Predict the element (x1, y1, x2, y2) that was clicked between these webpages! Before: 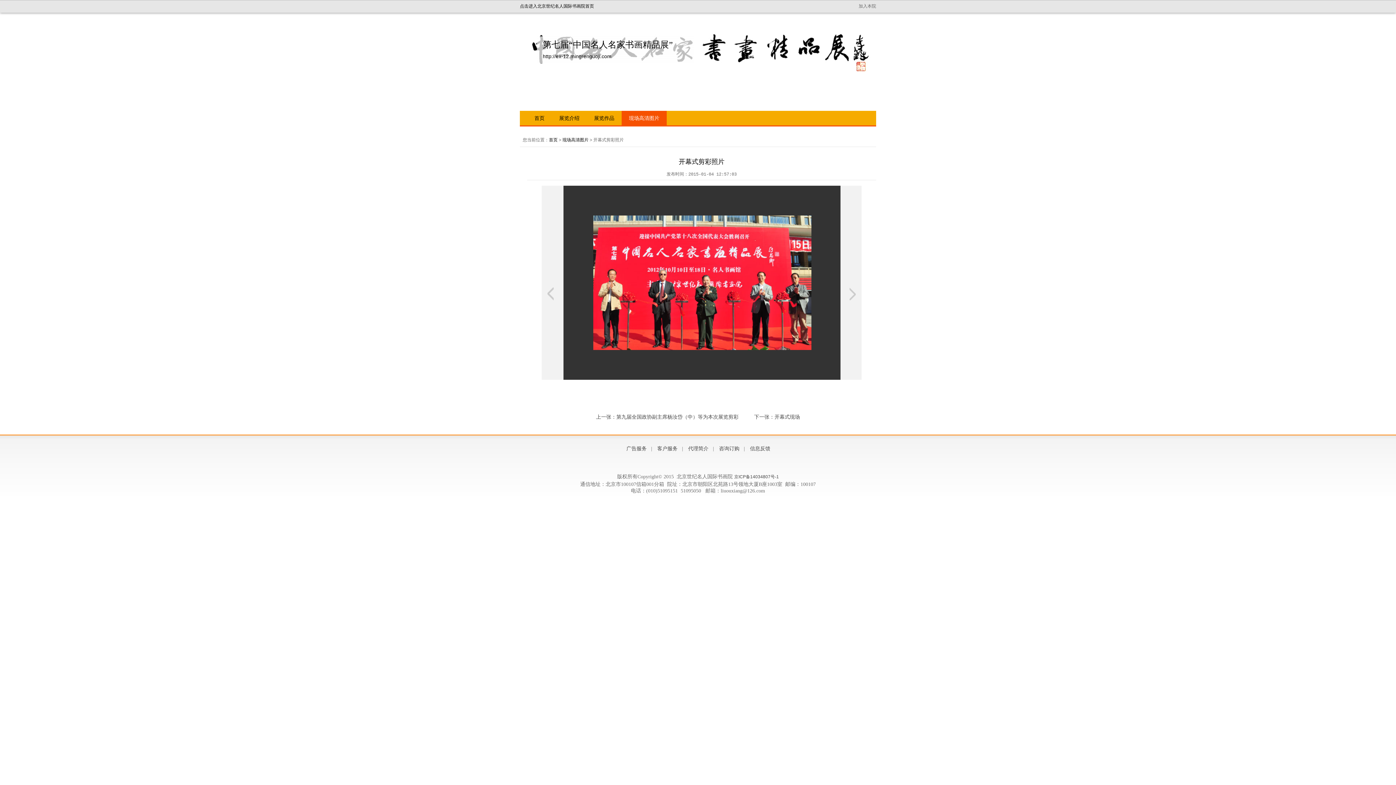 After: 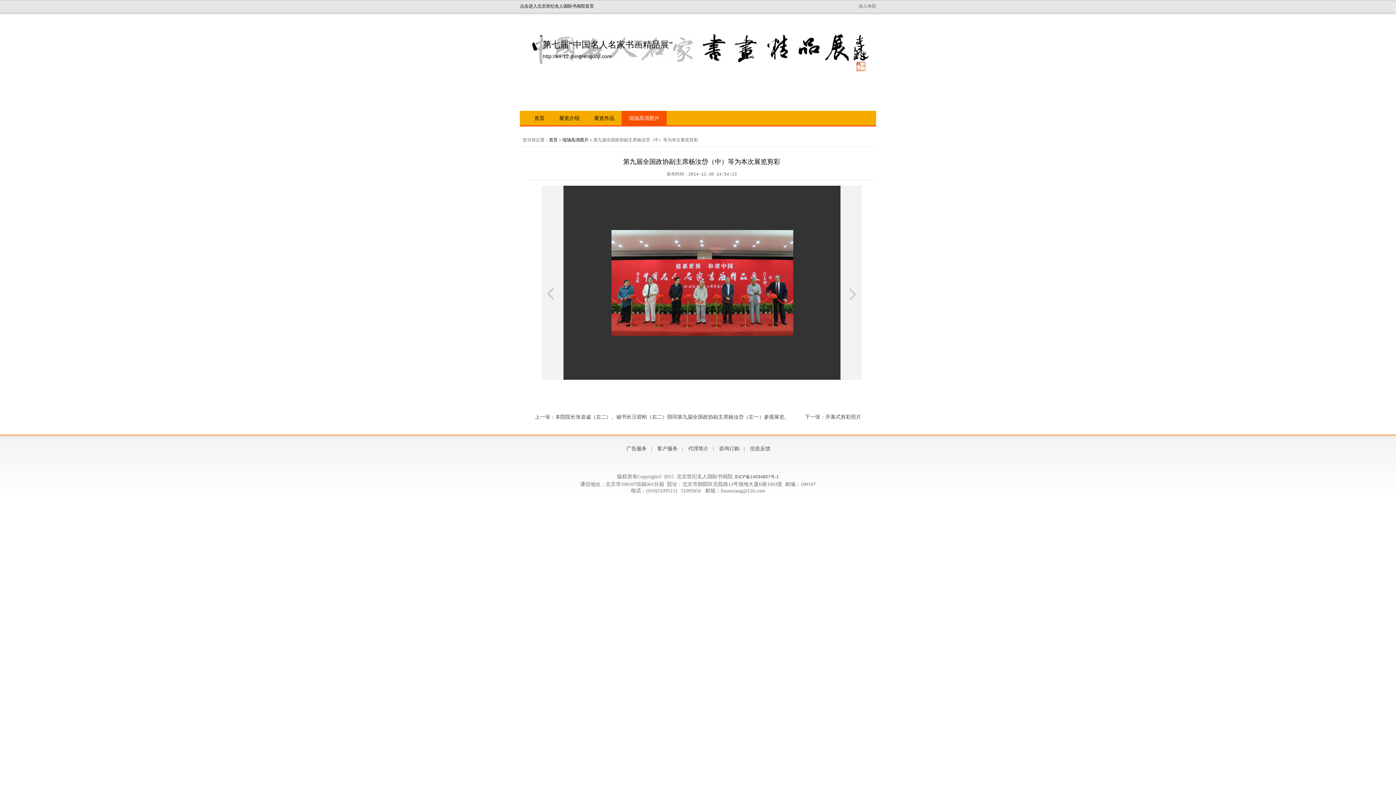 Action: bbox: (547, 287, 553, 300)